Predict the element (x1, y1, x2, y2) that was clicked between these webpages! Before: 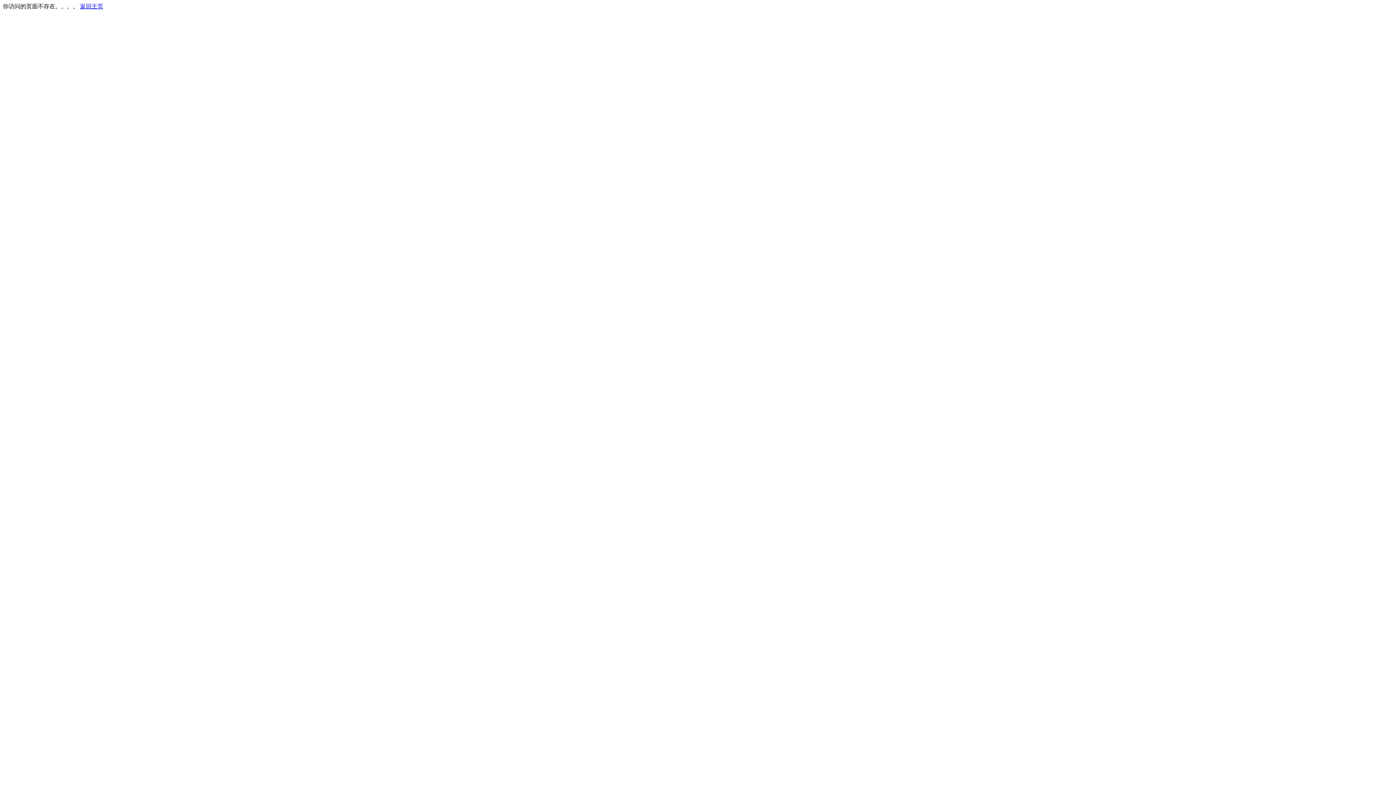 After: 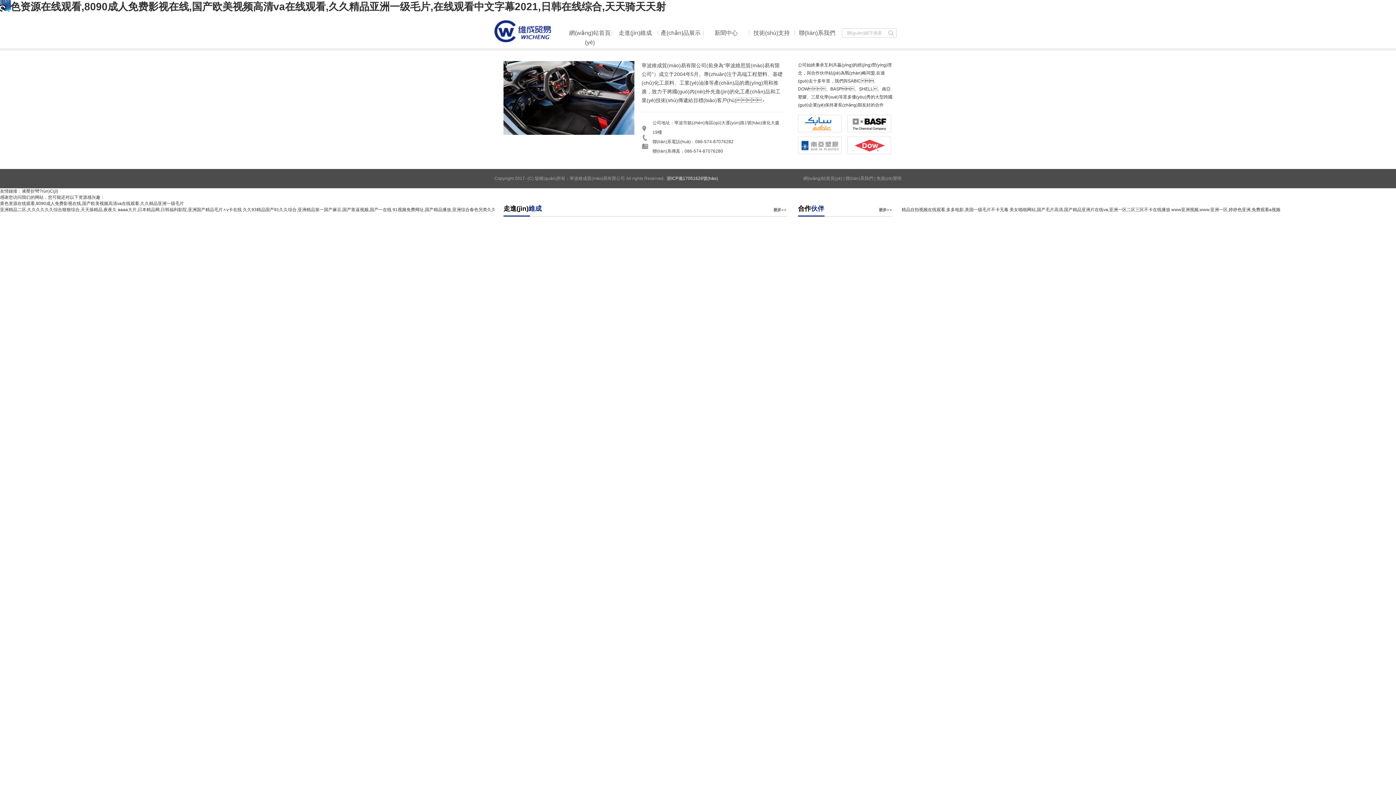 Action: bbox: (80, 3, 103, 9) label: 返回主页